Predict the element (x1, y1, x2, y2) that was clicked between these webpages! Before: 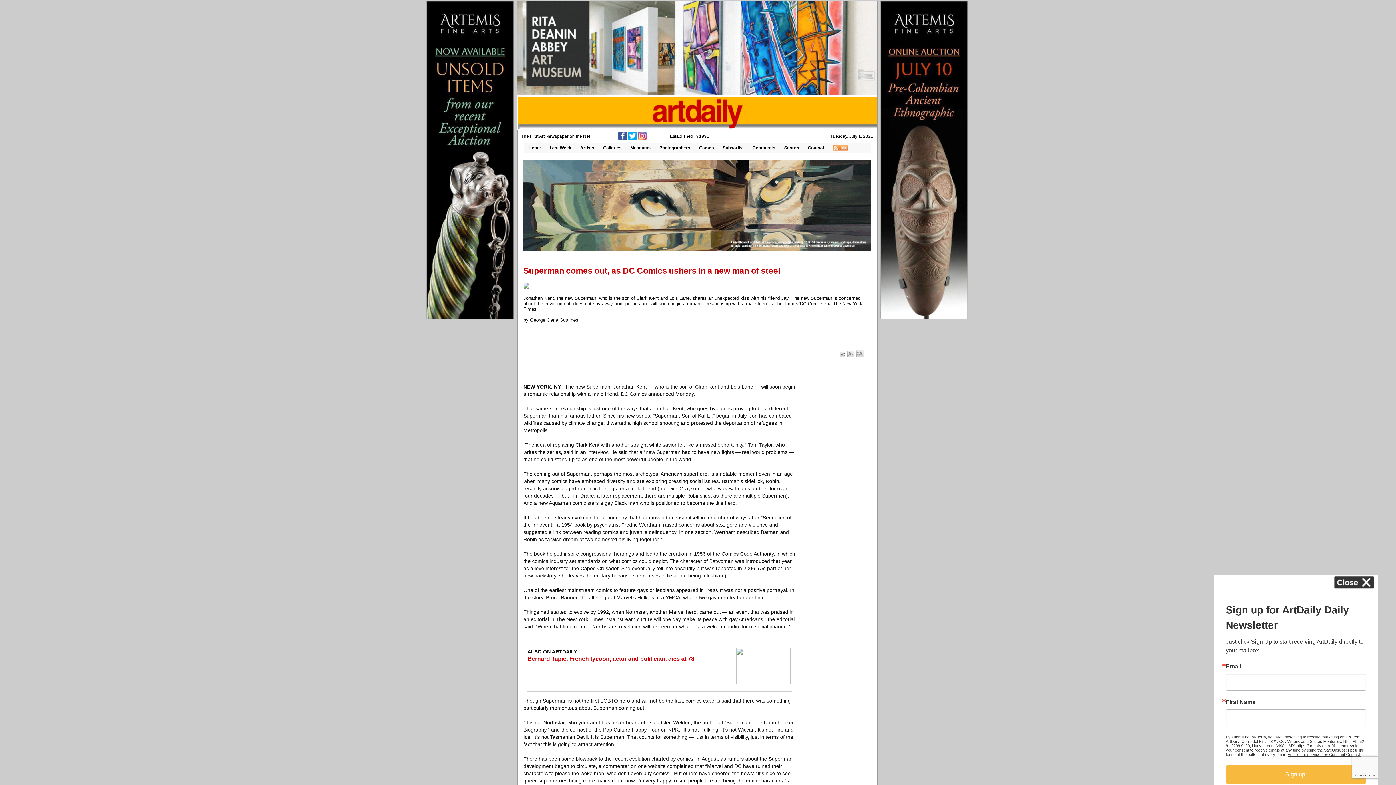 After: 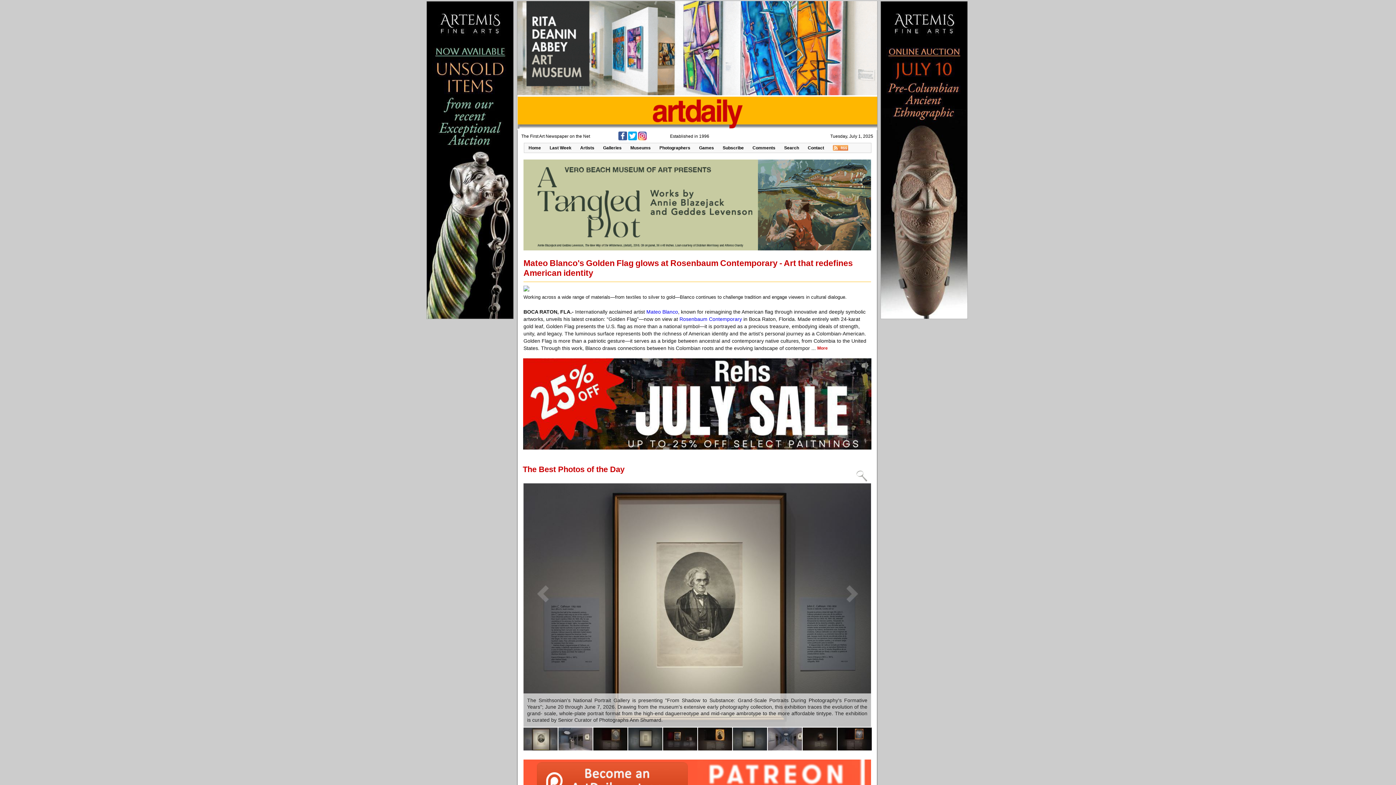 Action: label: Home bbox: (524, 143, 545, 152)